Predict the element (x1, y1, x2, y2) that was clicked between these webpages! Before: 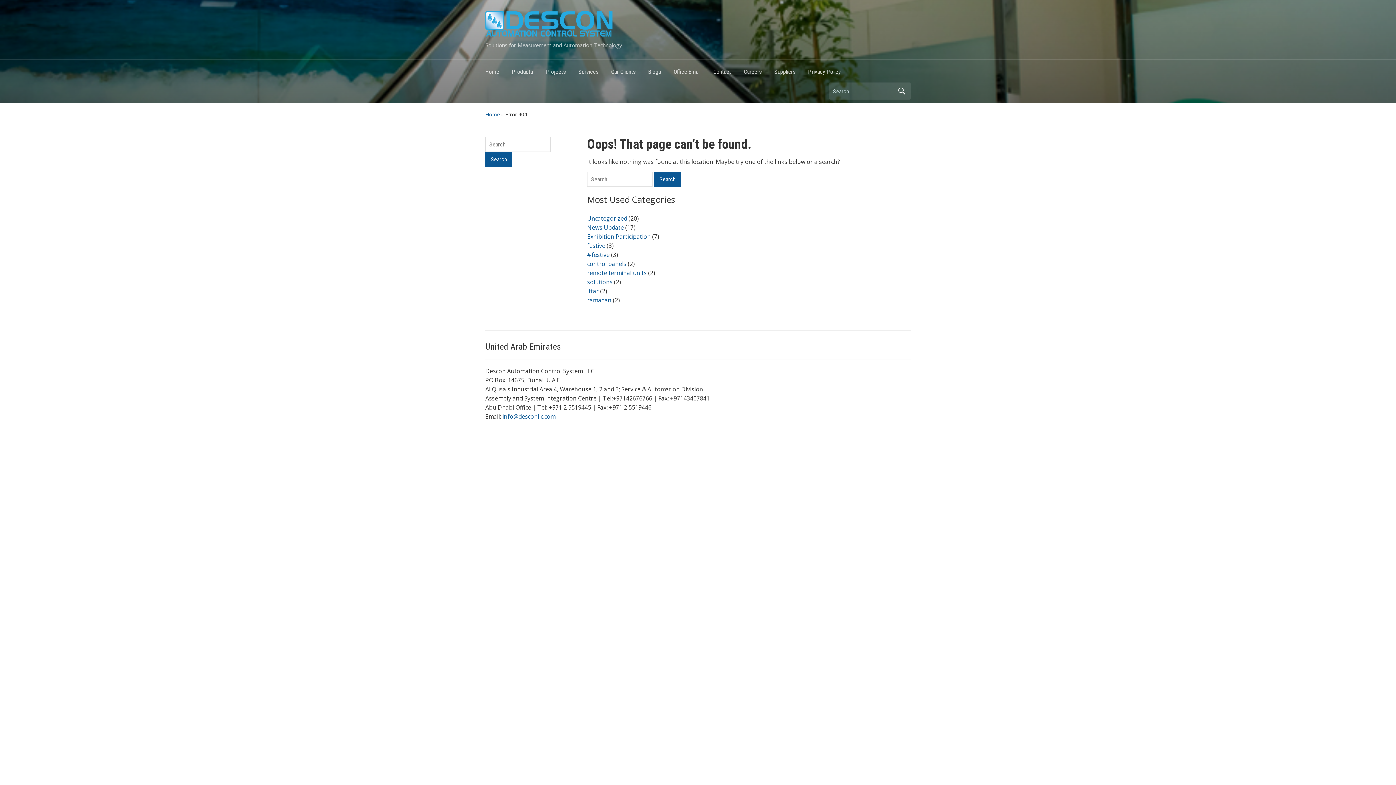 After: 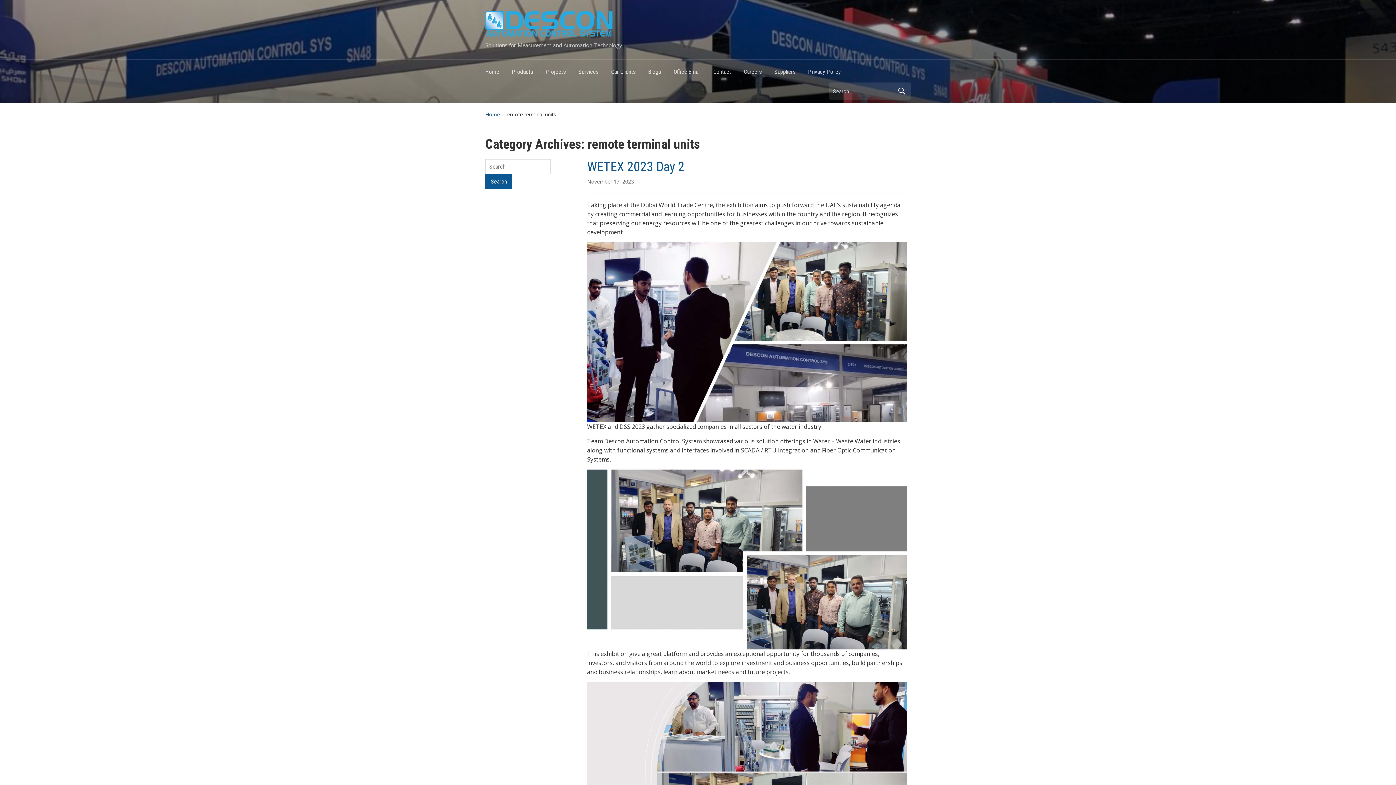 Action: label: remote terminal units bbox: (587, 268, 646, 276)